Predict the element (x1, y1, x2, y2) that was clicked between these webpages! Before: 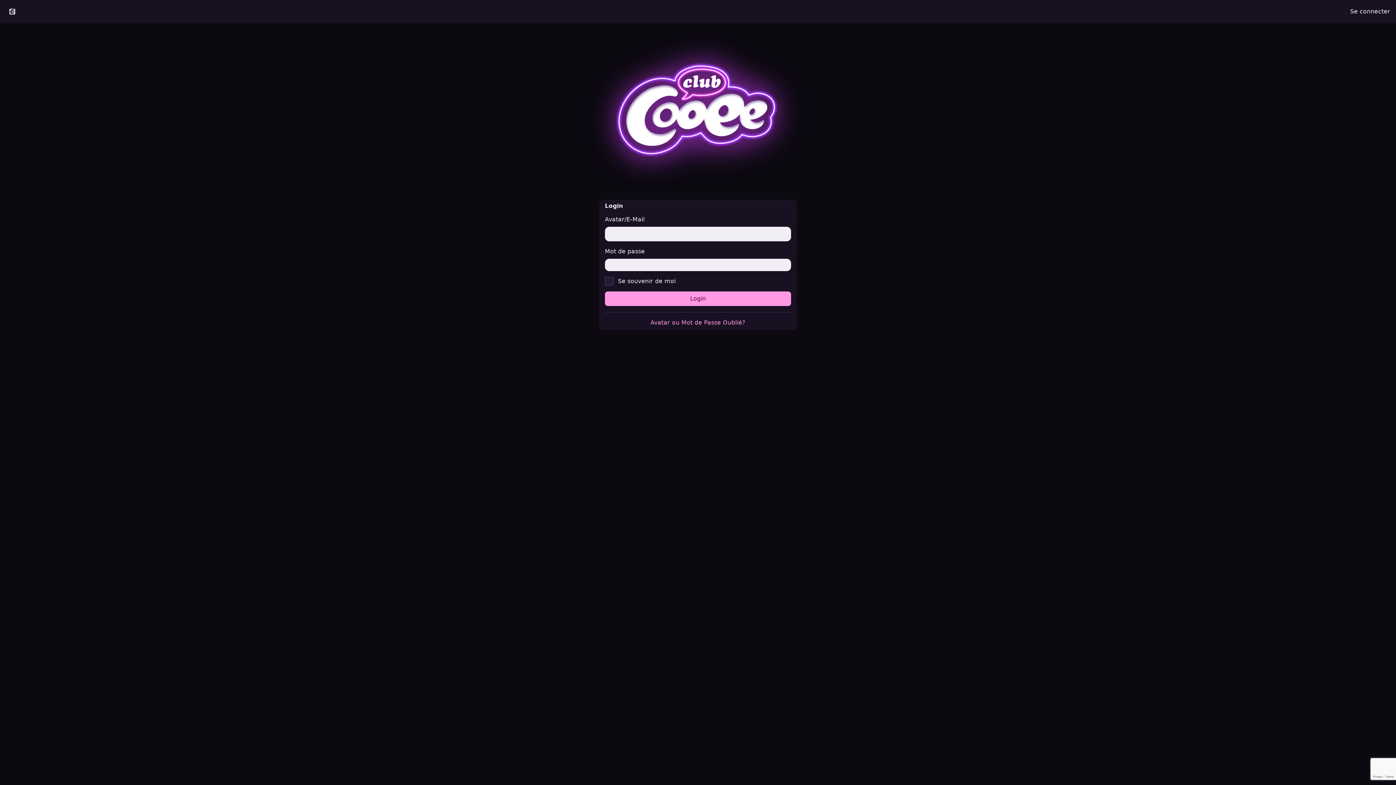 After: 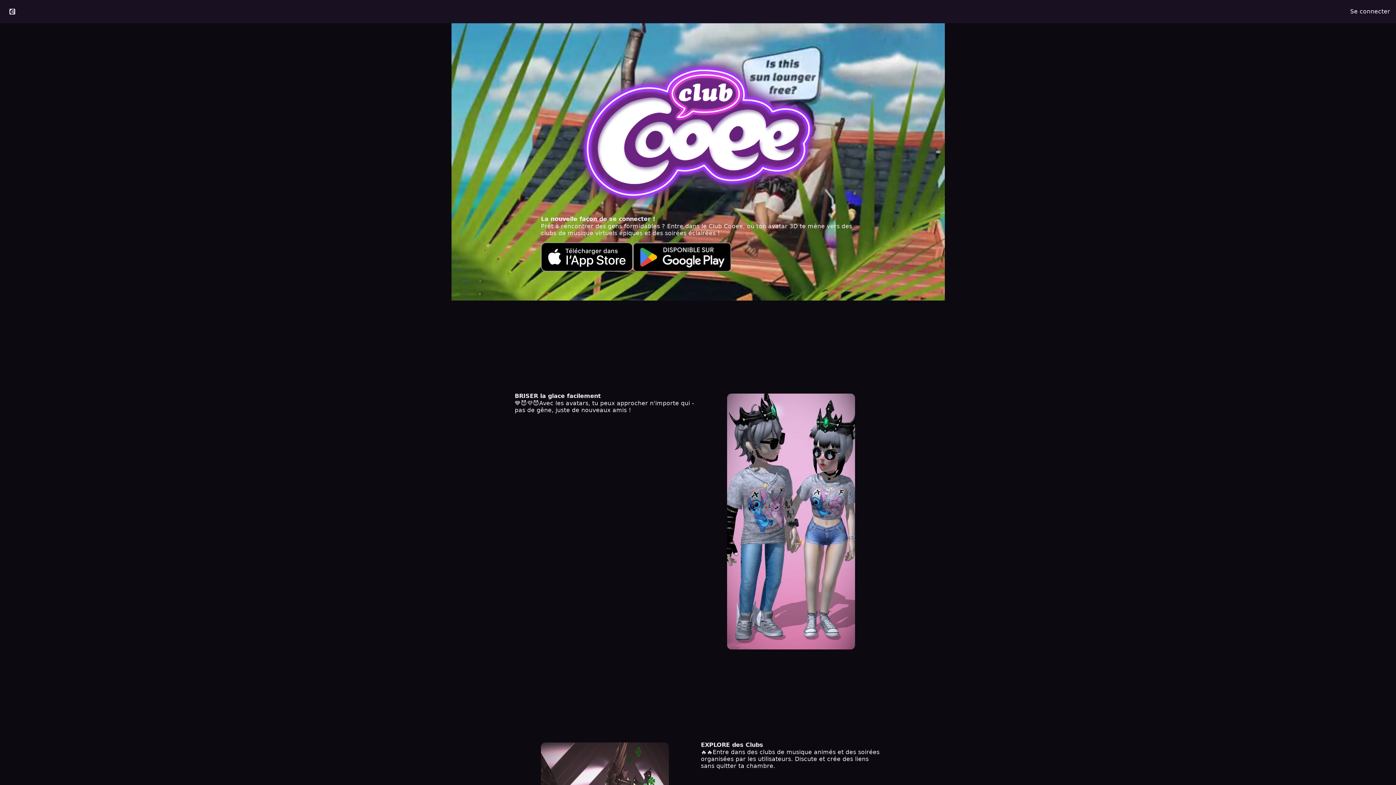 Action: bbox: (576, 29, 820, 193)